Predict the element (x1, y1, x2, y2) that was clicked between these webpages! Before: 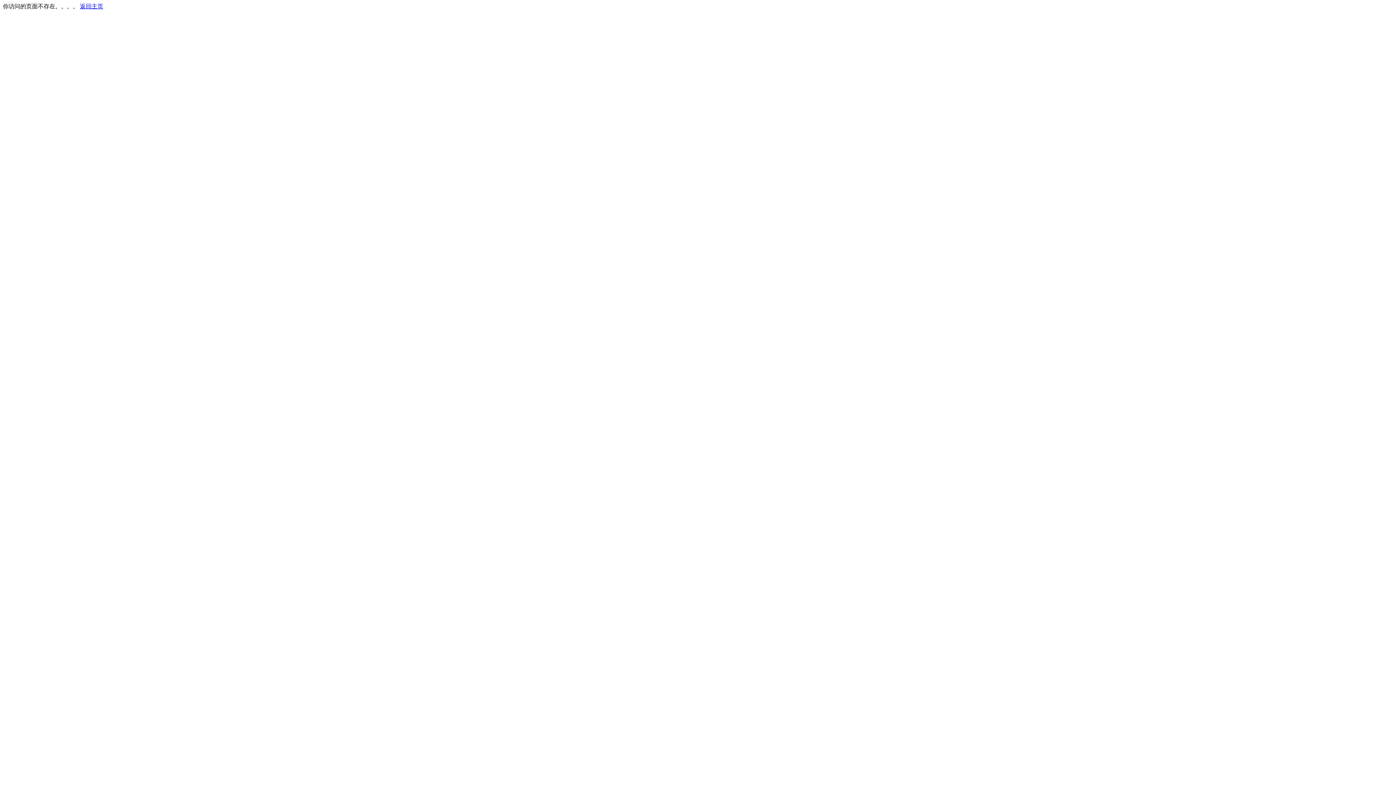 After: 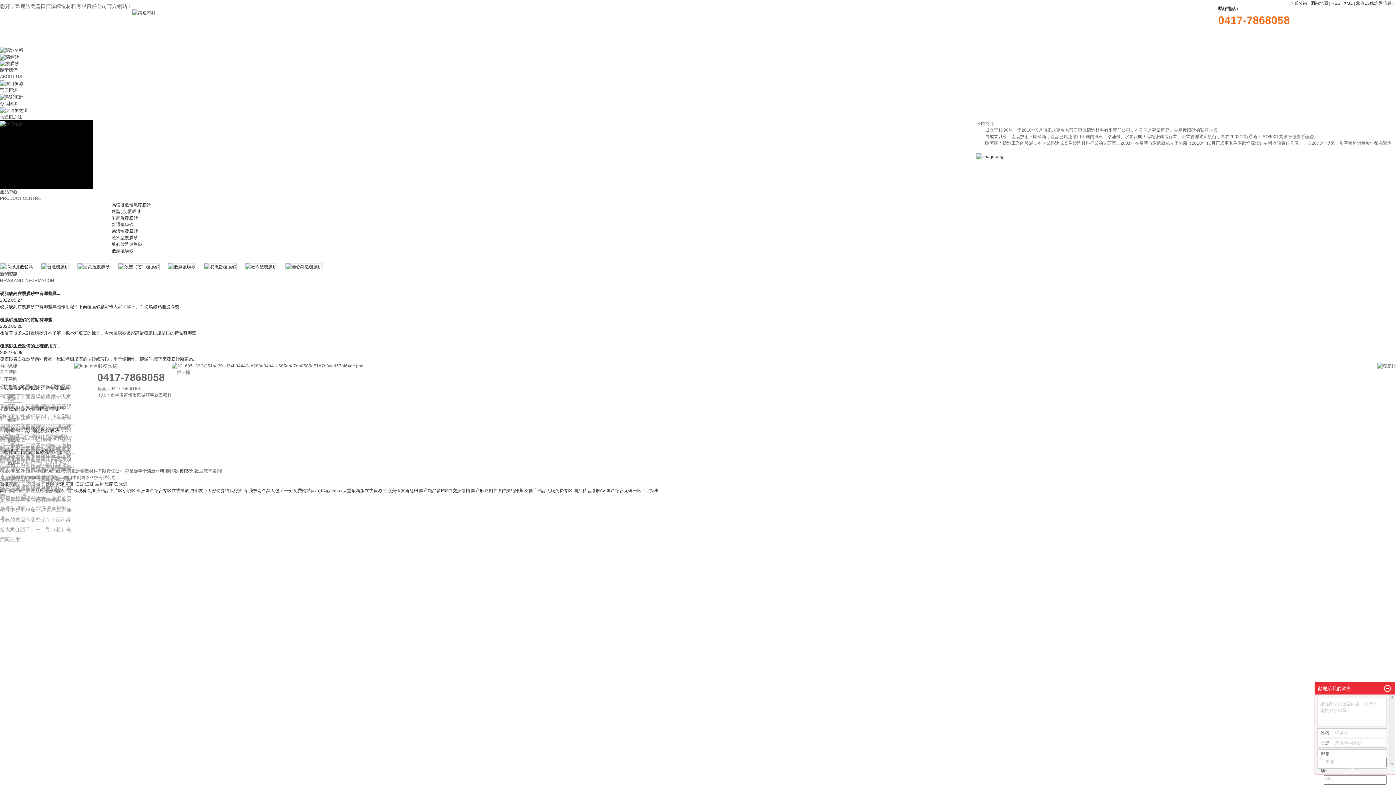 Action: label: 返回主页 bbox: (80, 3, 103, 9)